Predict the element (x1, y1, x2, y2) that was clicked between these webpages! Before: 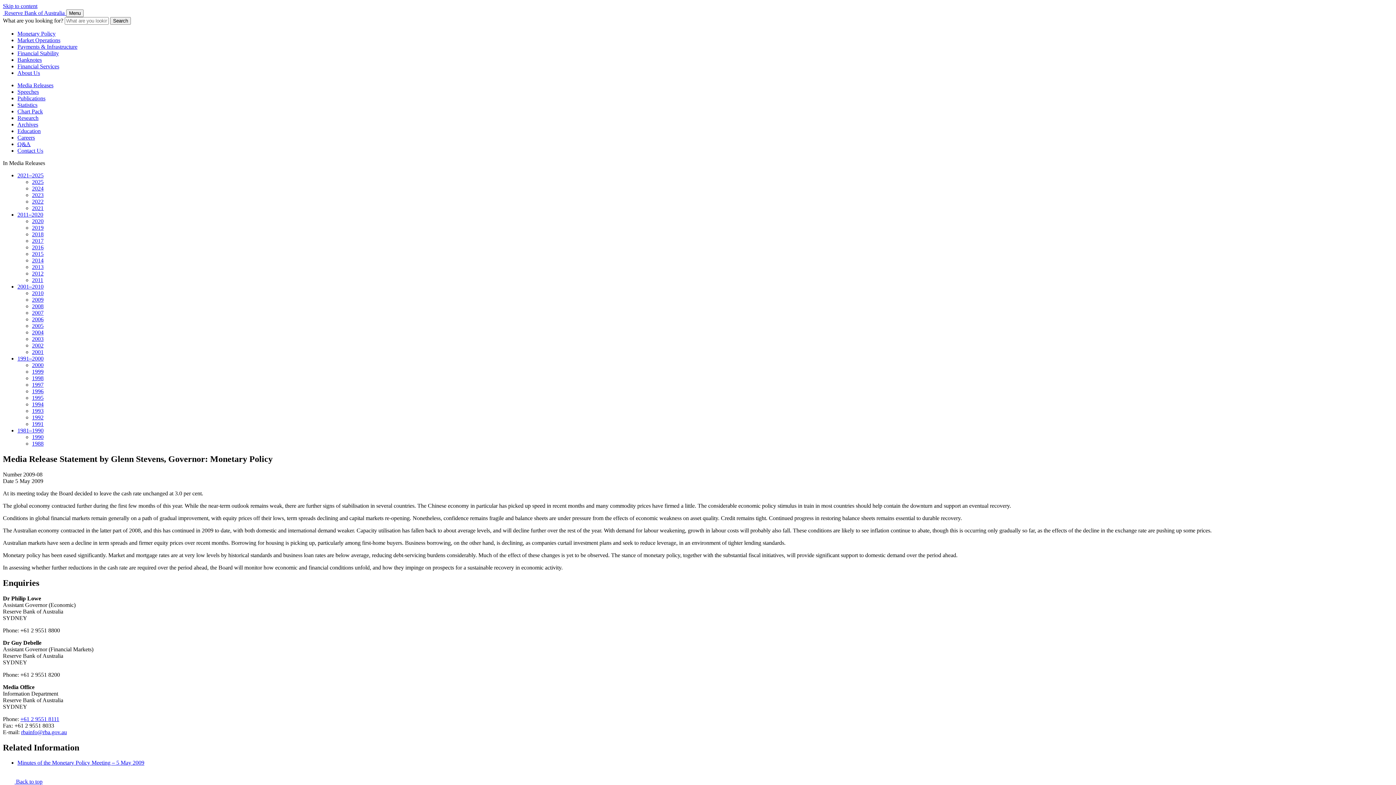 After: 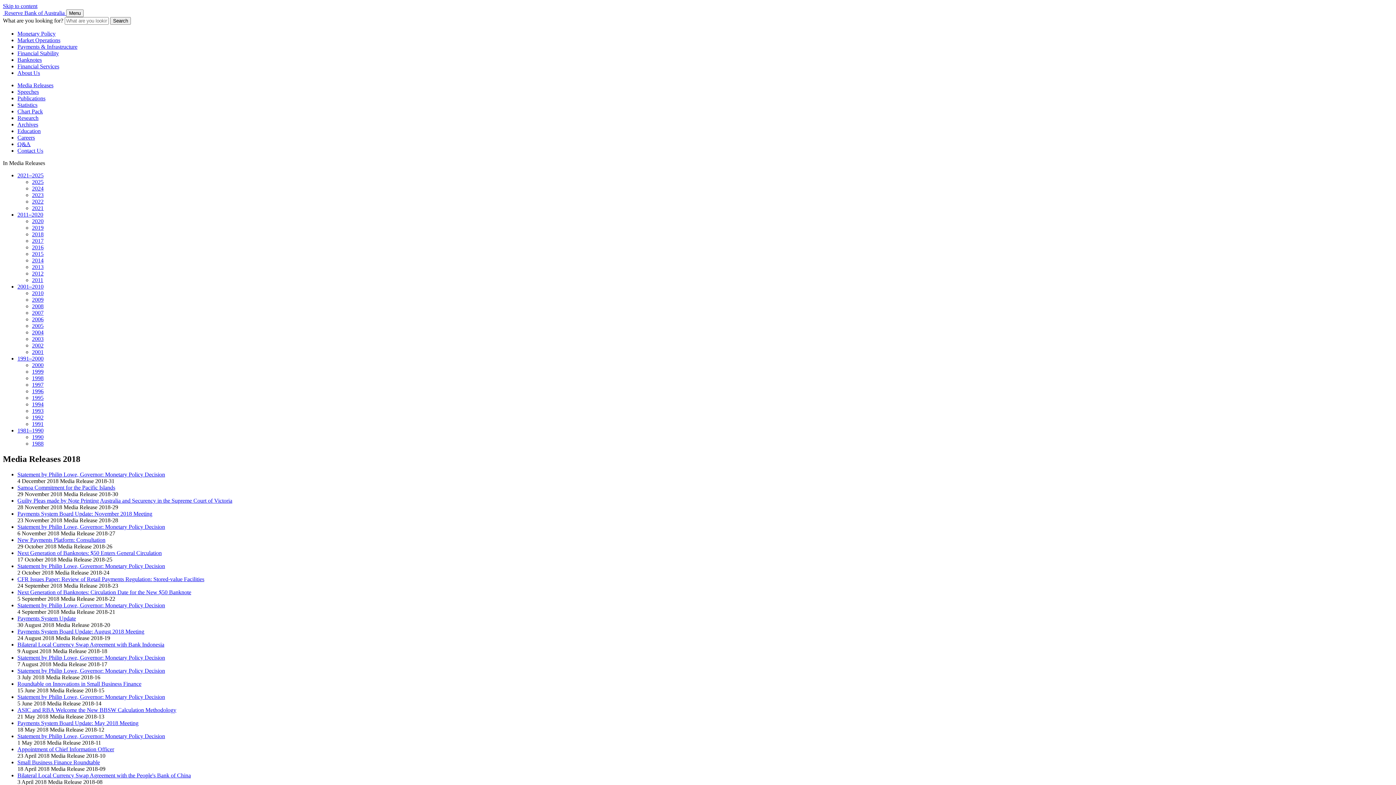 Action: bbox: (32, 231, 43, 237) label: 2018